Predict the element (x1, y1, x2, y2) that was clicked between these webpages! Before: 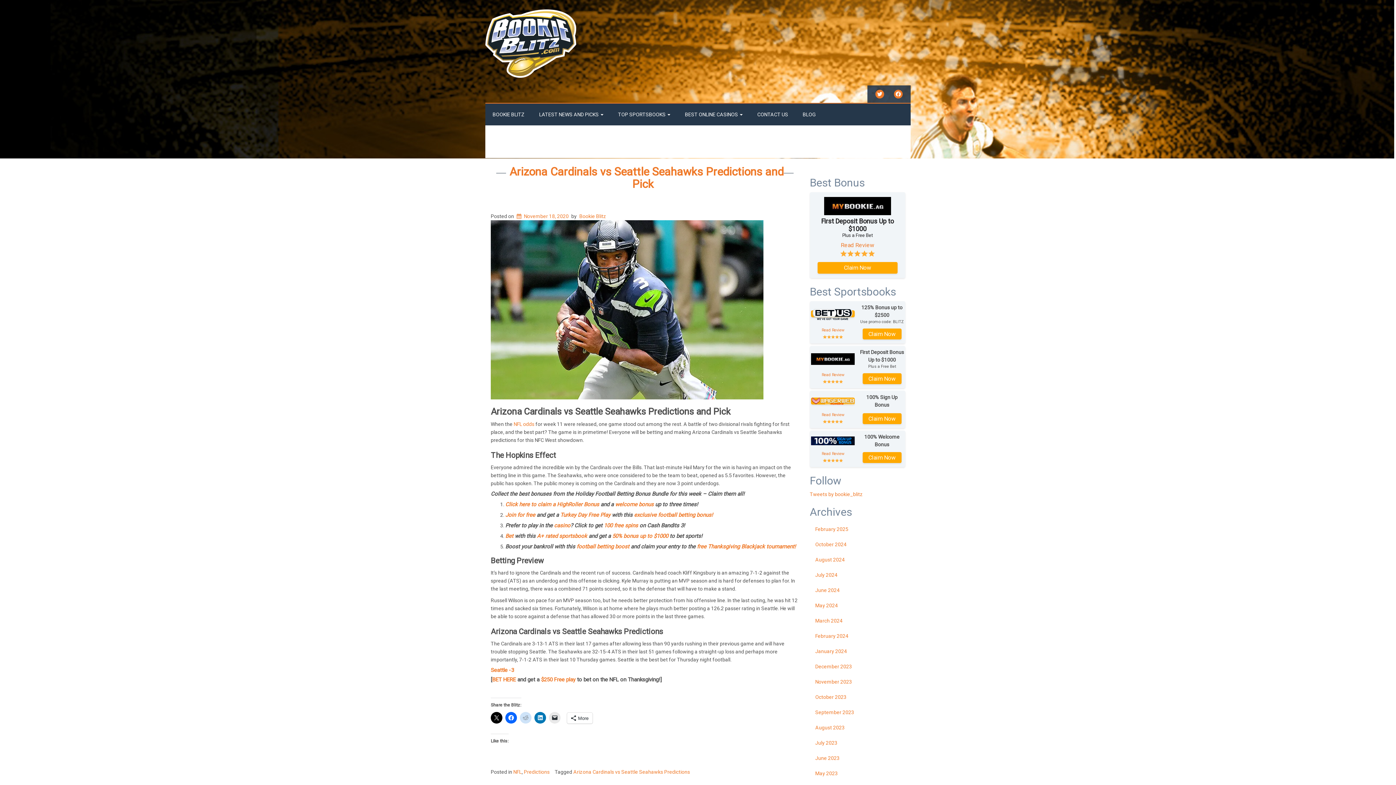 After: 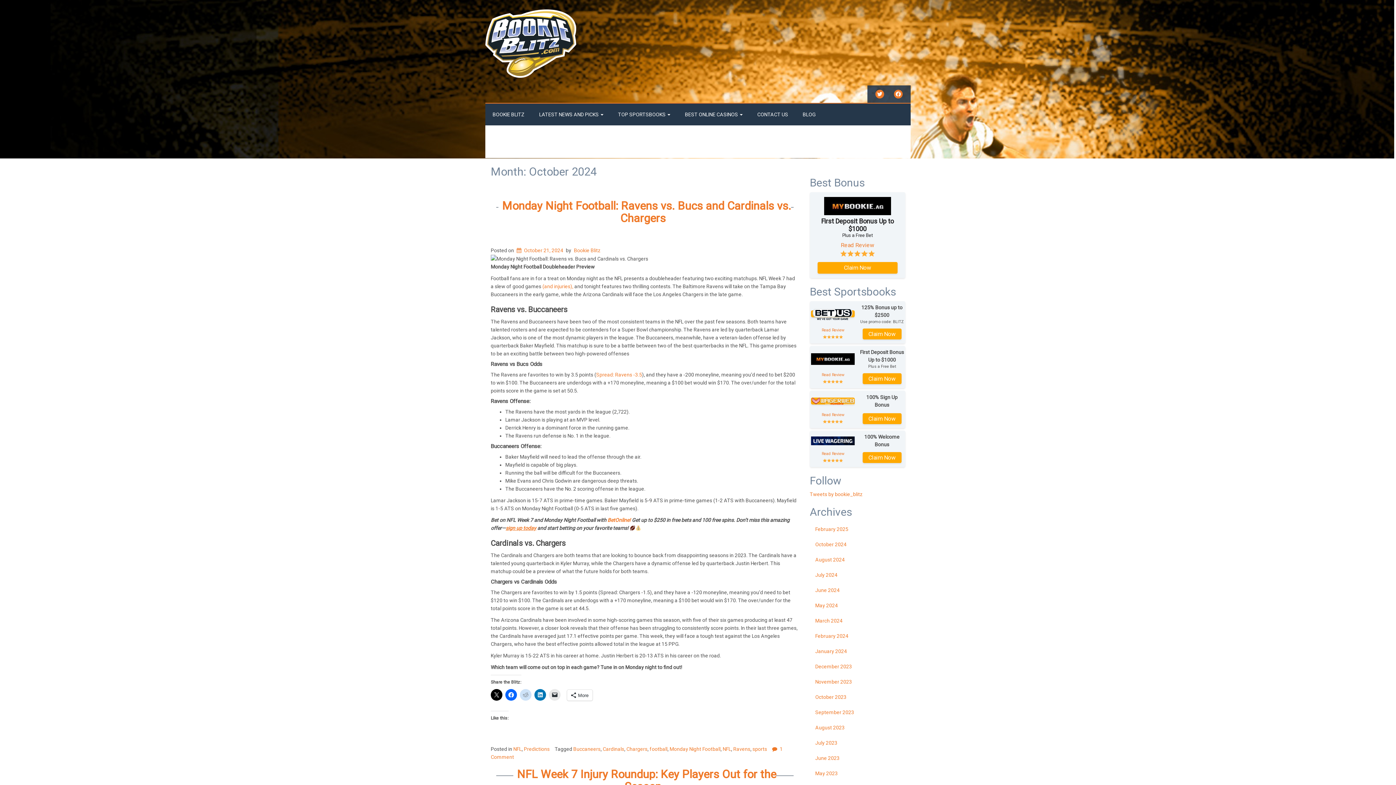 Action: label: October 2024 bbox: (810, 537, 905, 552)